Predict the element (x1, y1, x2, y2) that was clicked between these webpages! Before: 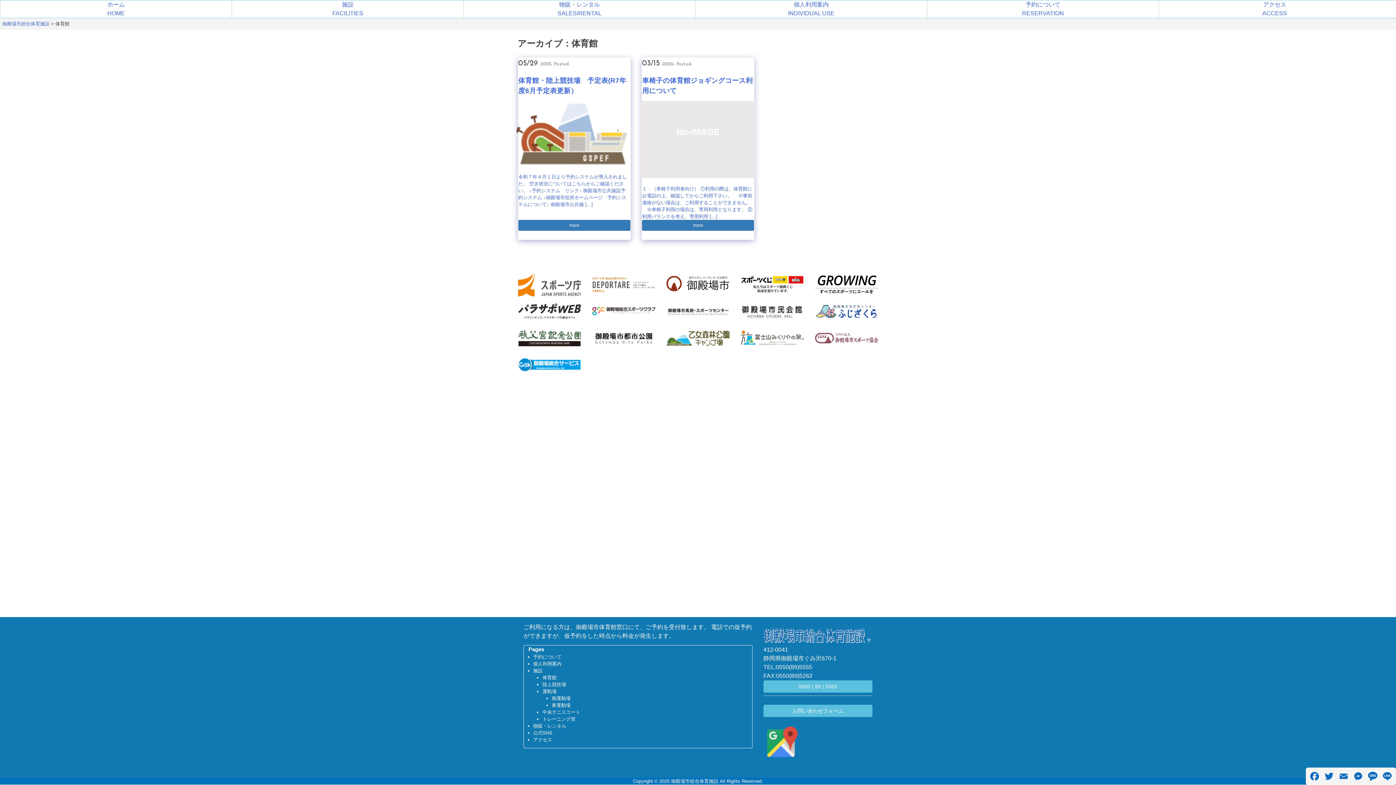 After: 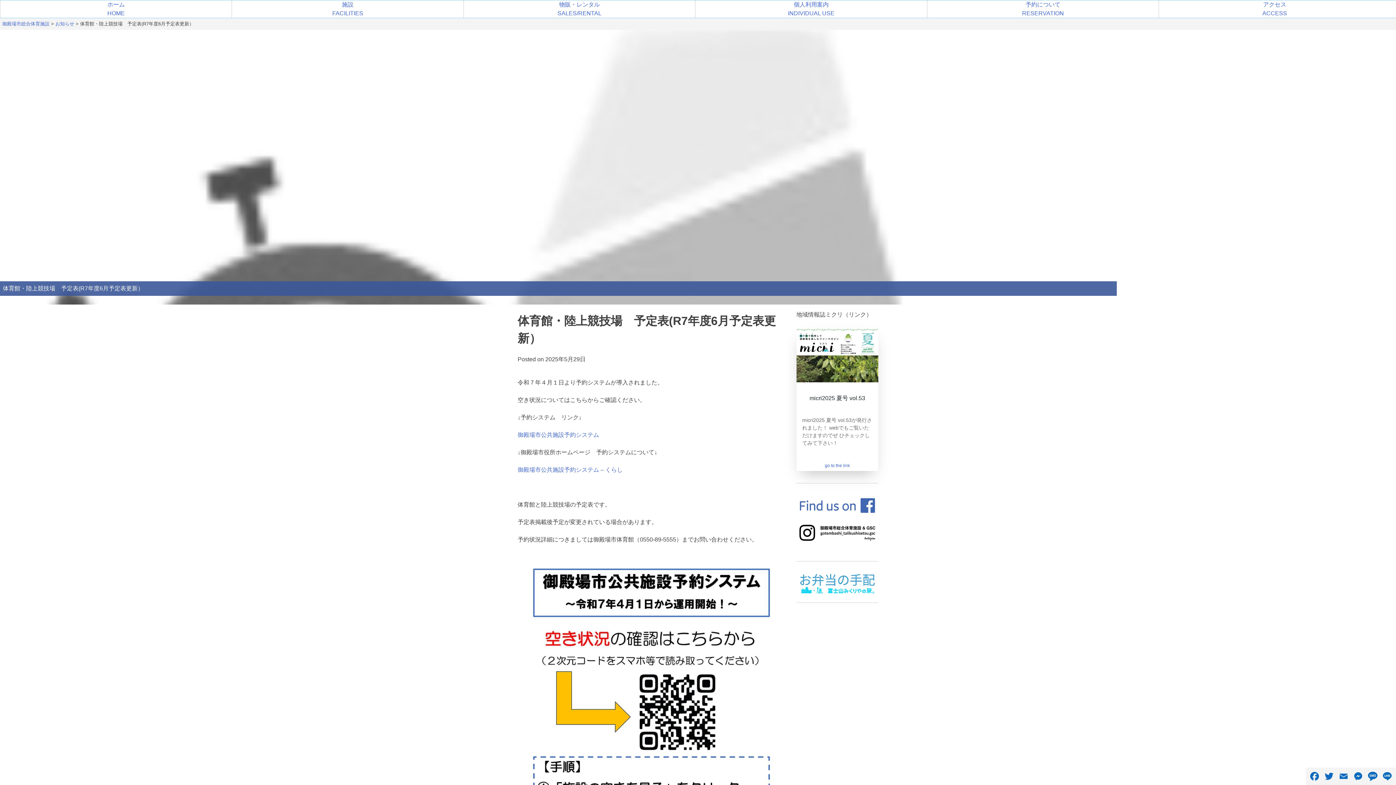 Action: label: 体育館・陸上競技場　予定表(R7年度6月予定表更新） bbox: (518, 75, 630, 96)